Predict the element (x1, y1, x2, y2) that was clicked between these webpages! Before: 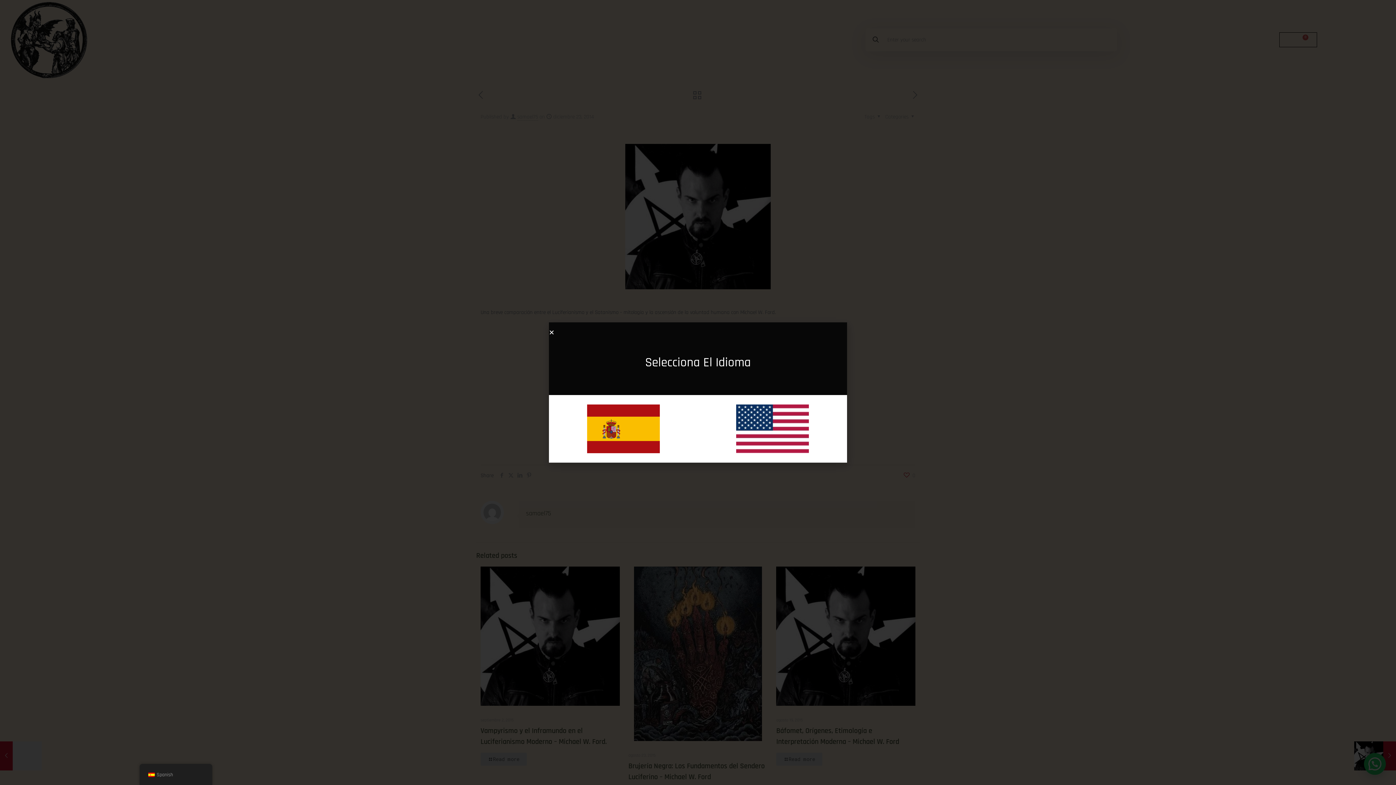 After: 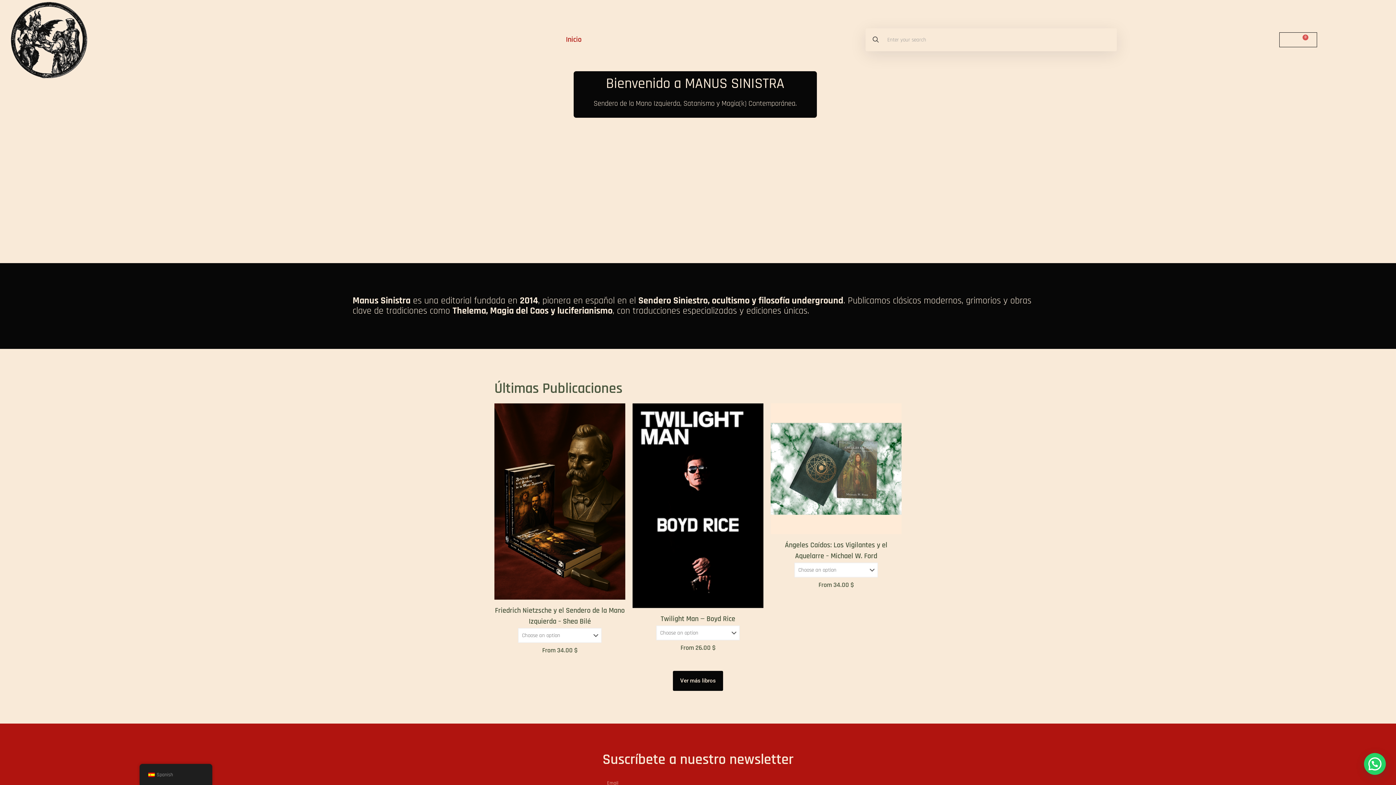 Action: bbox: (587, 404, 660, 453)